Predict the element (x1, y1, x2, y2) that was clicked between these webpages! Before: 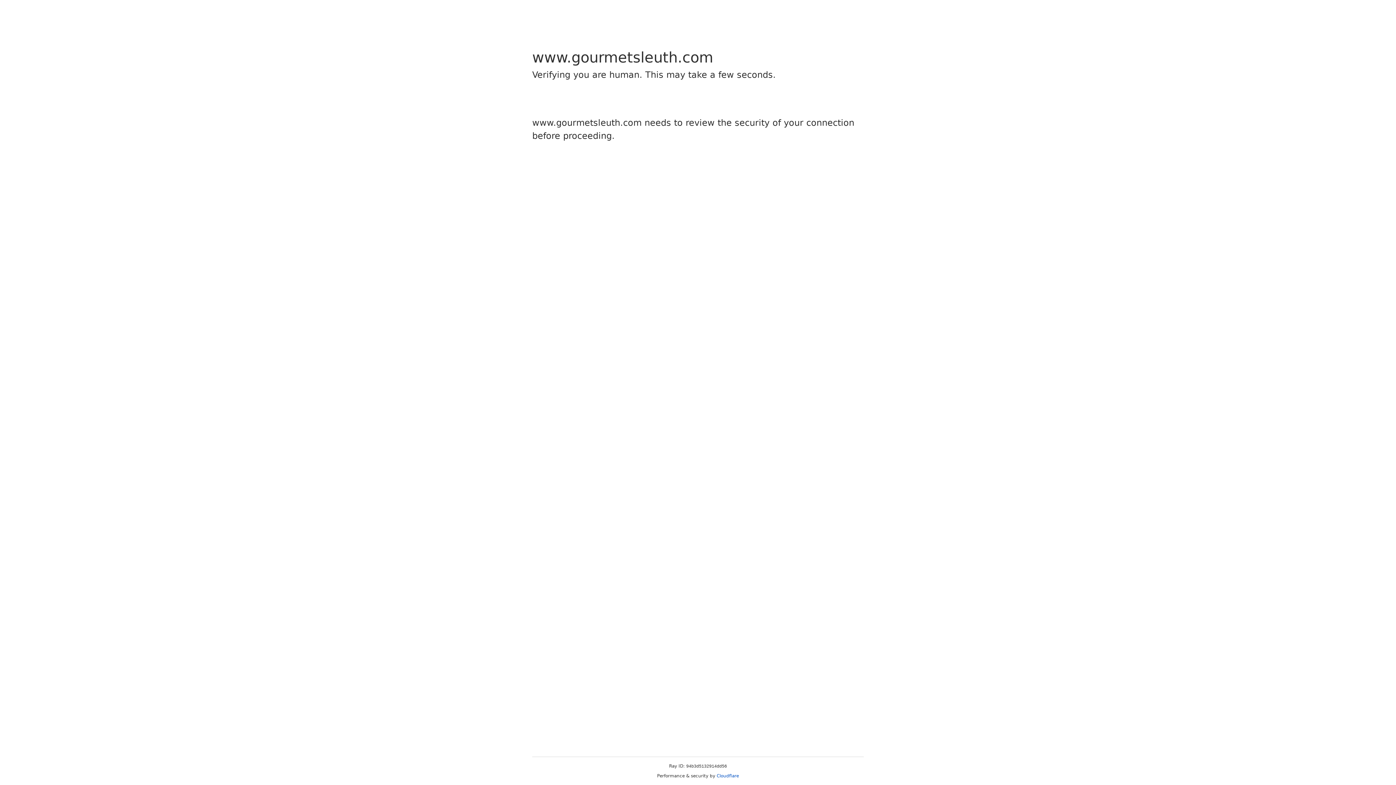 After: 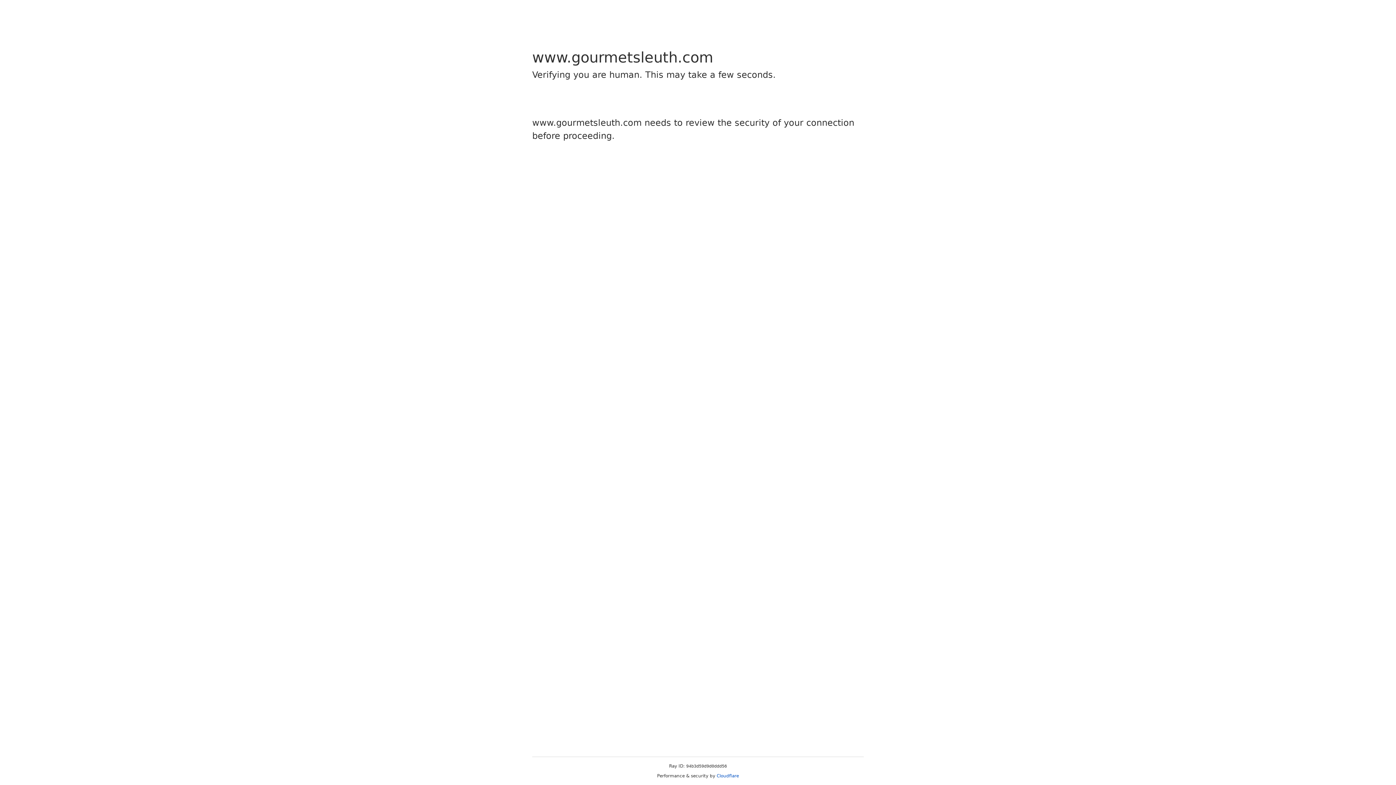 Action: label: Cloudflare bbox: (716, 773, 739, 778)